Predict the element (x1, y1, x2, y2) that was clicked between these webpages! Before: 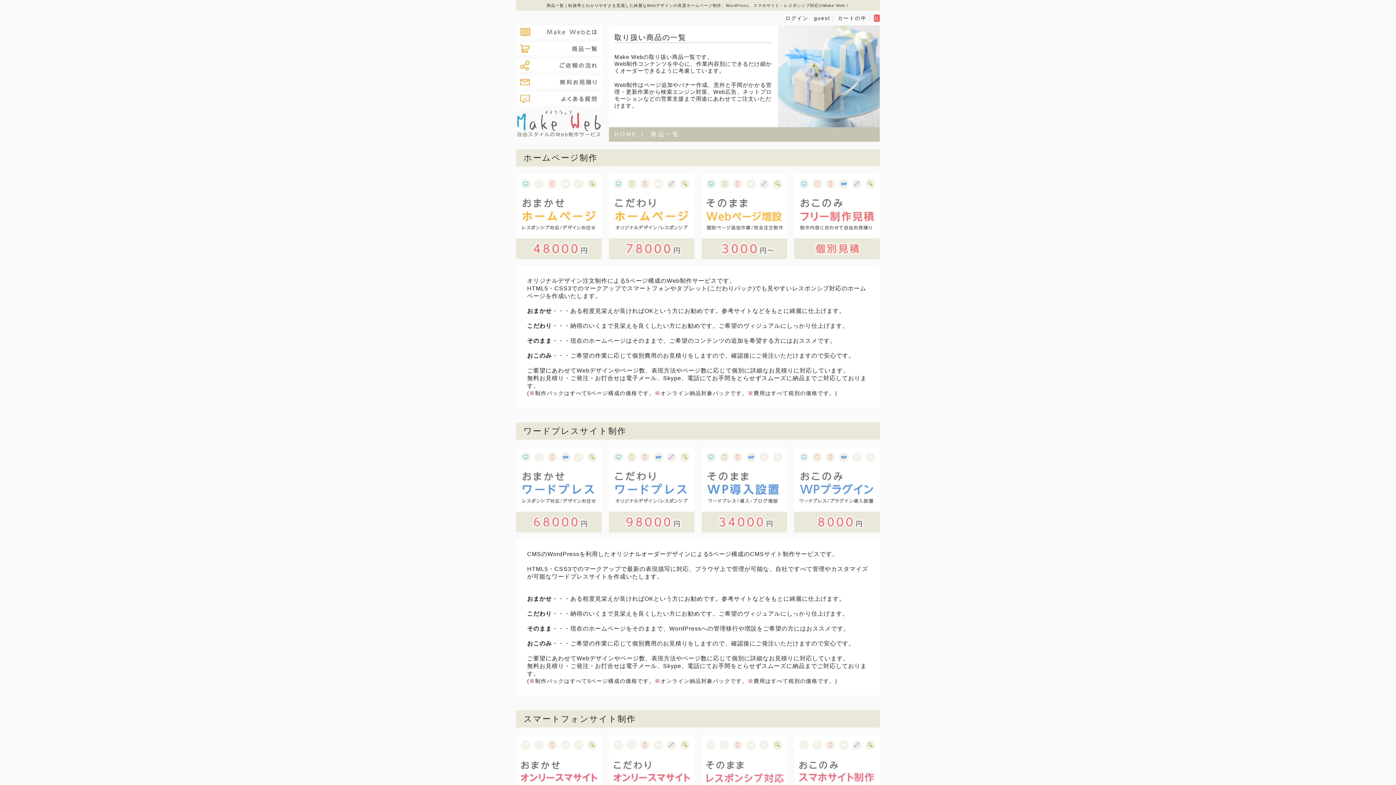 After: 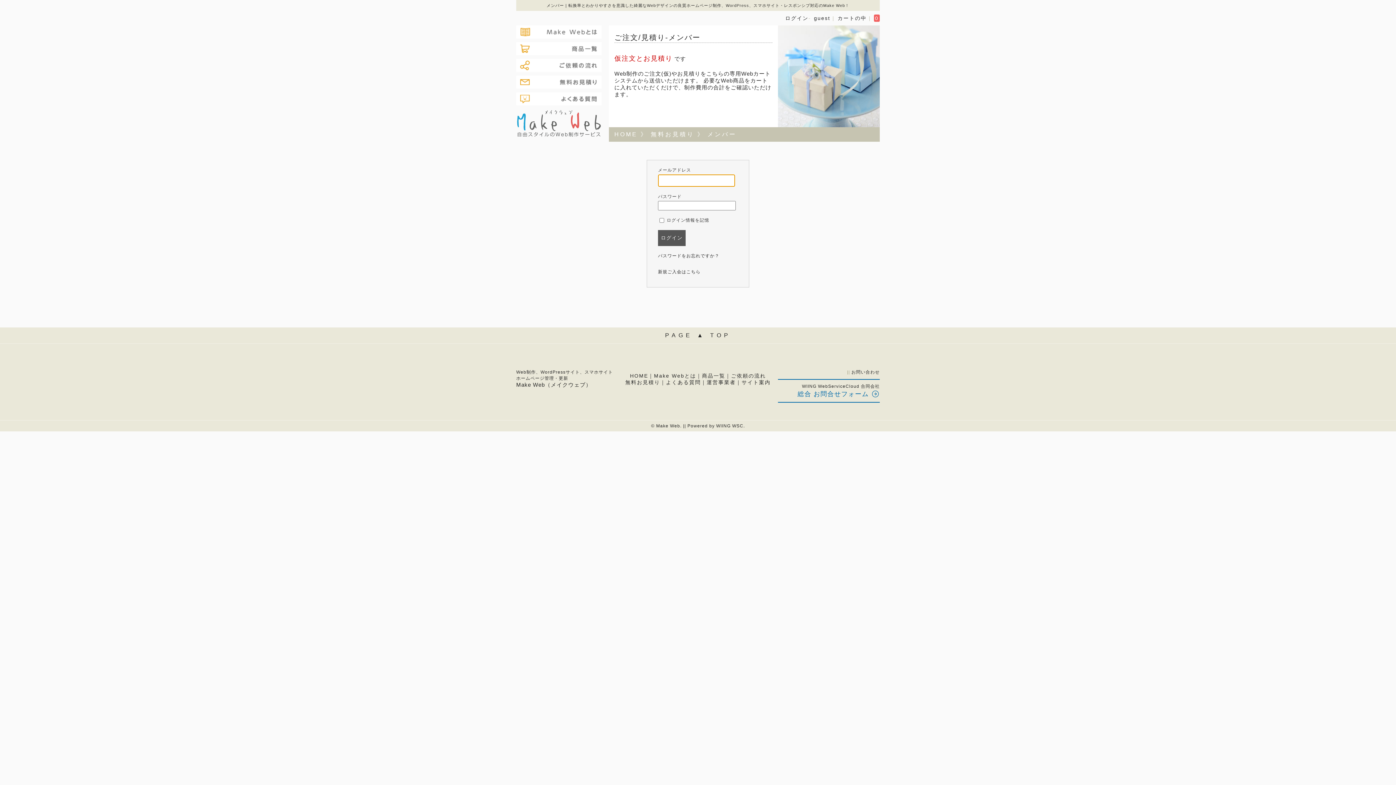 Action: label: ログイン bbox: (785, 15, 808, 21)